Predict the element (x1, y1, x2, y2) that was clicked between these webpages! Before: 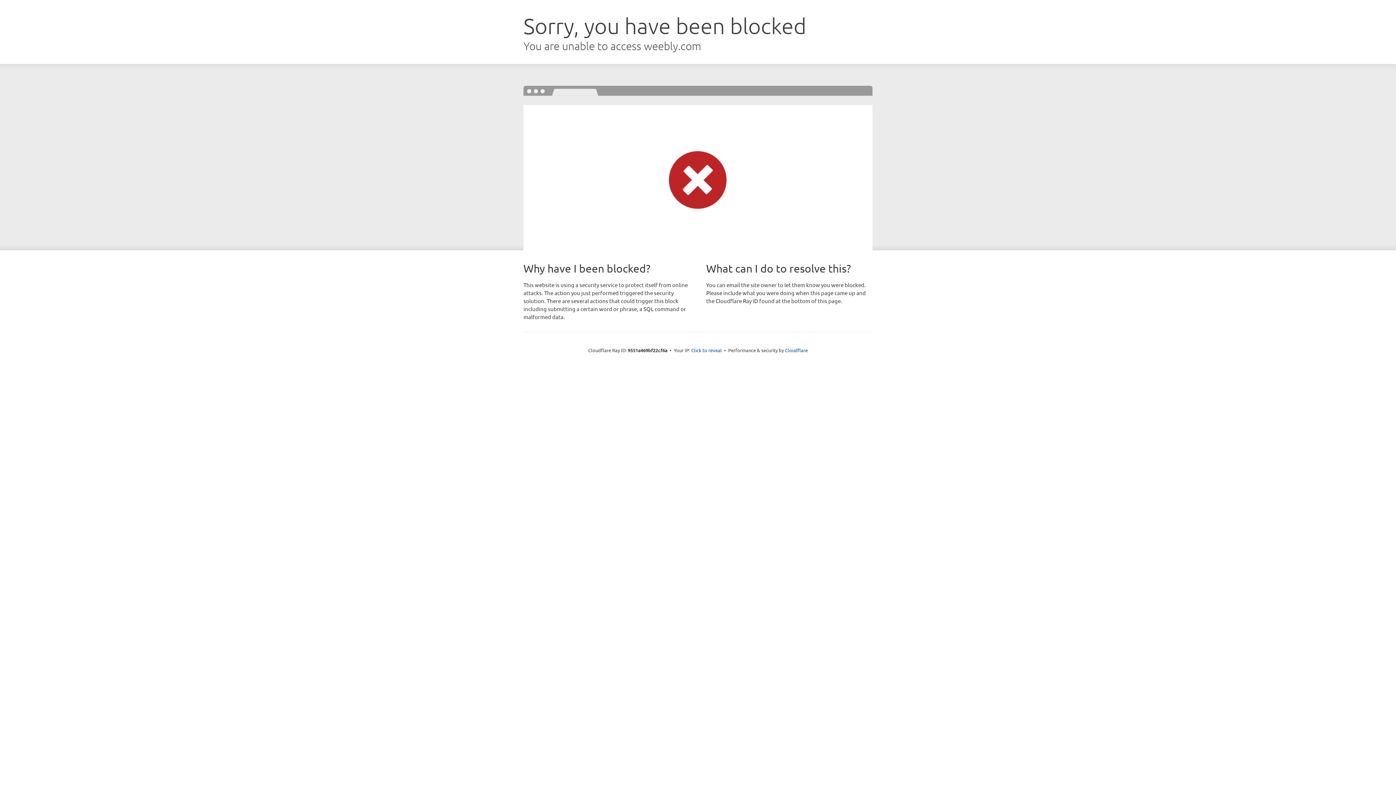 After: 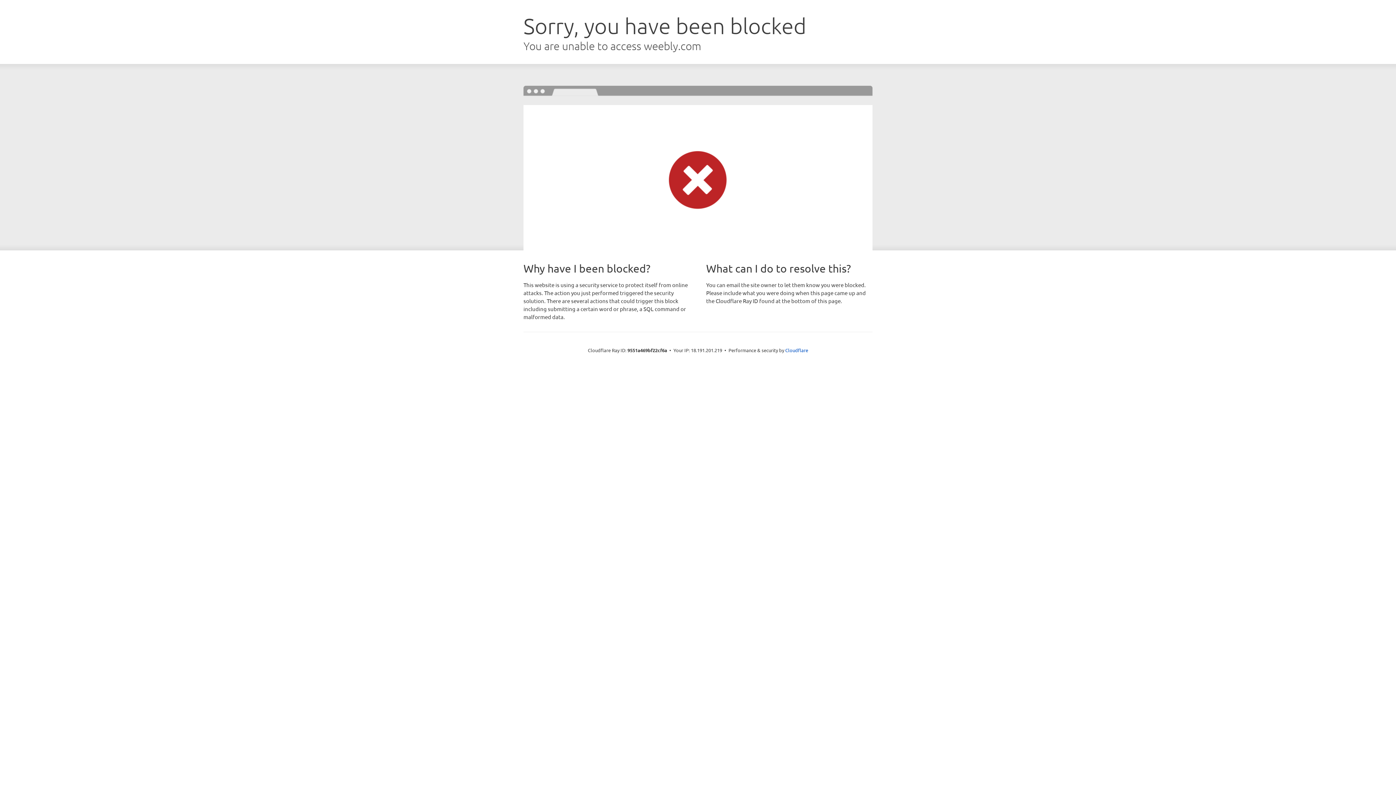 Action: label: Click to reveal bbox: (691, 346, 722, 353)